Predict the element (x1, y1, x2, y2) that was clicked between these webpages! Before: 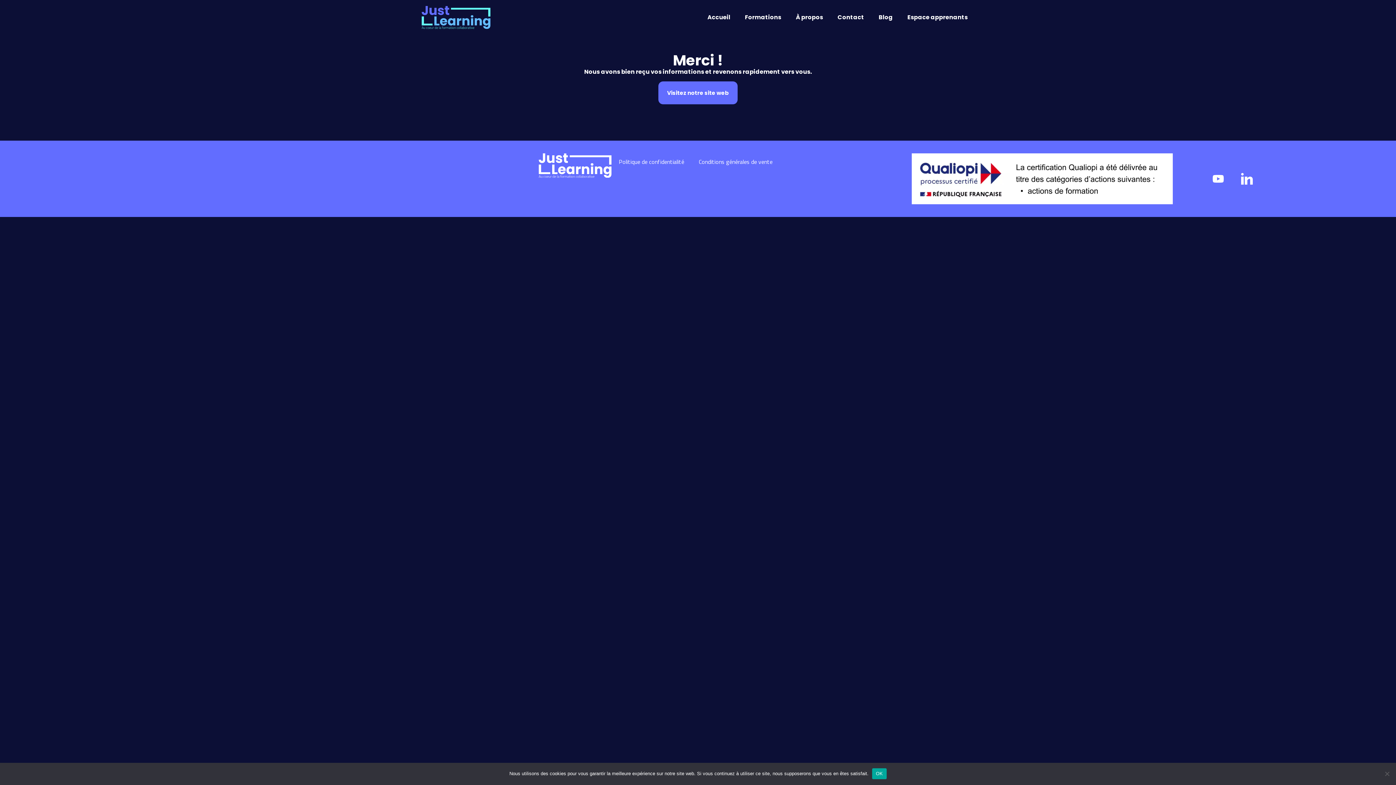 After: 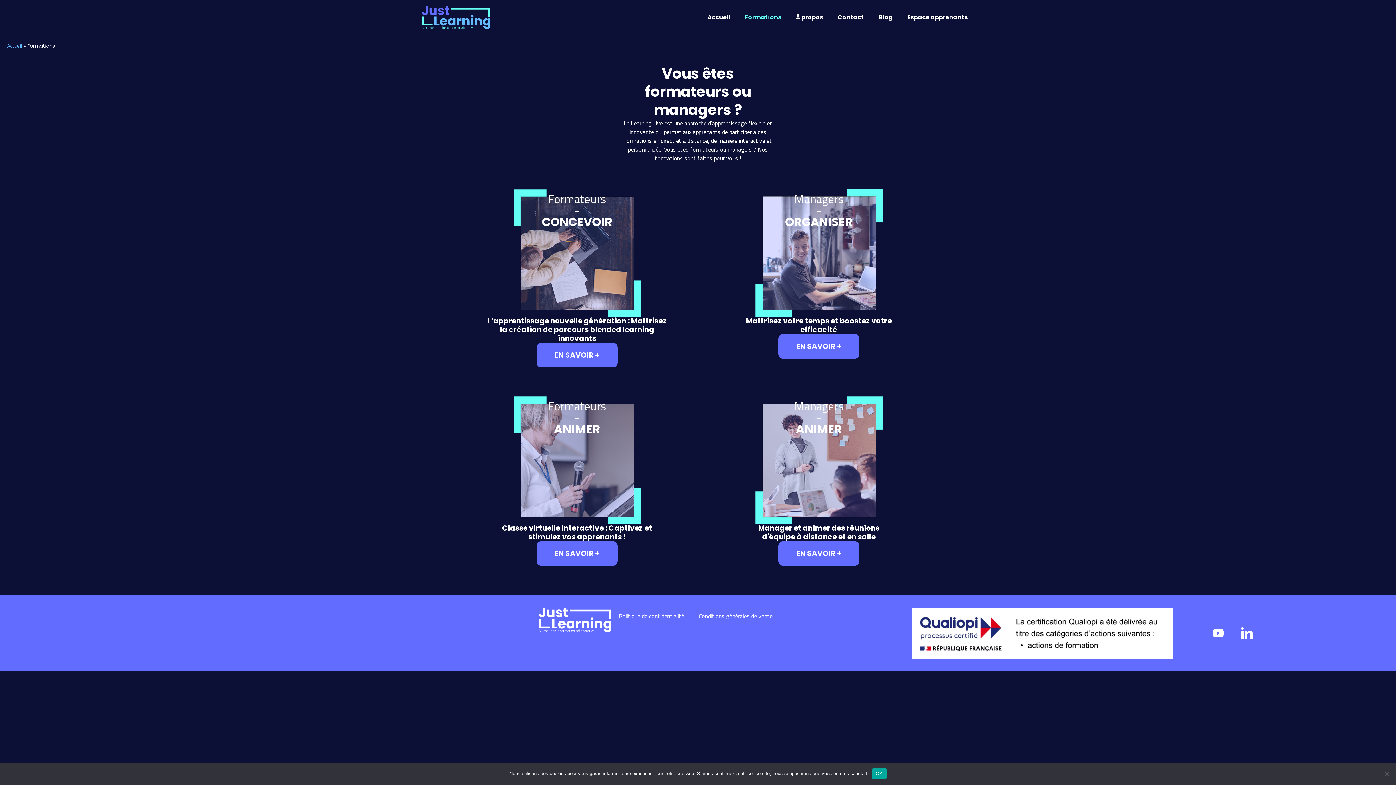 Action: label: Formations bbox: (737, 9, 788, 25)